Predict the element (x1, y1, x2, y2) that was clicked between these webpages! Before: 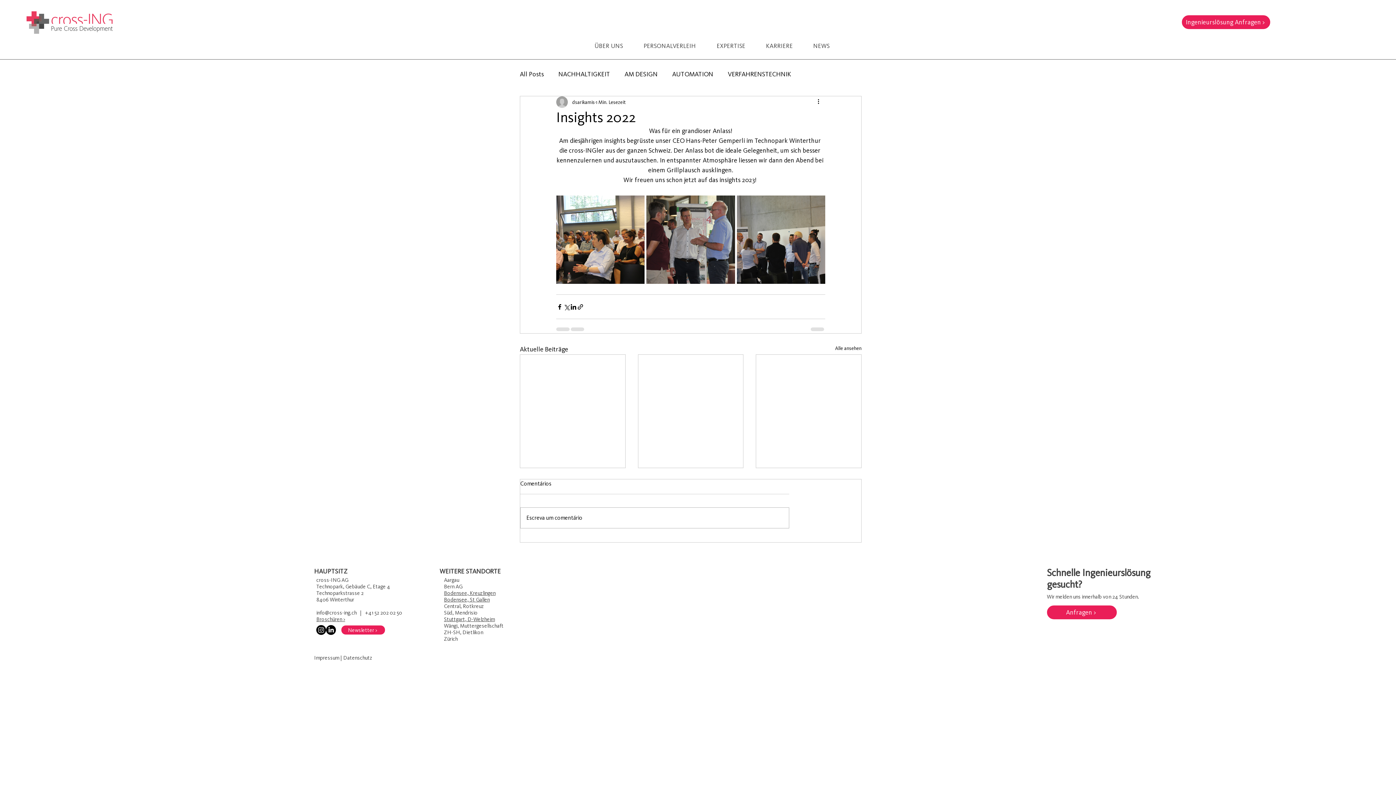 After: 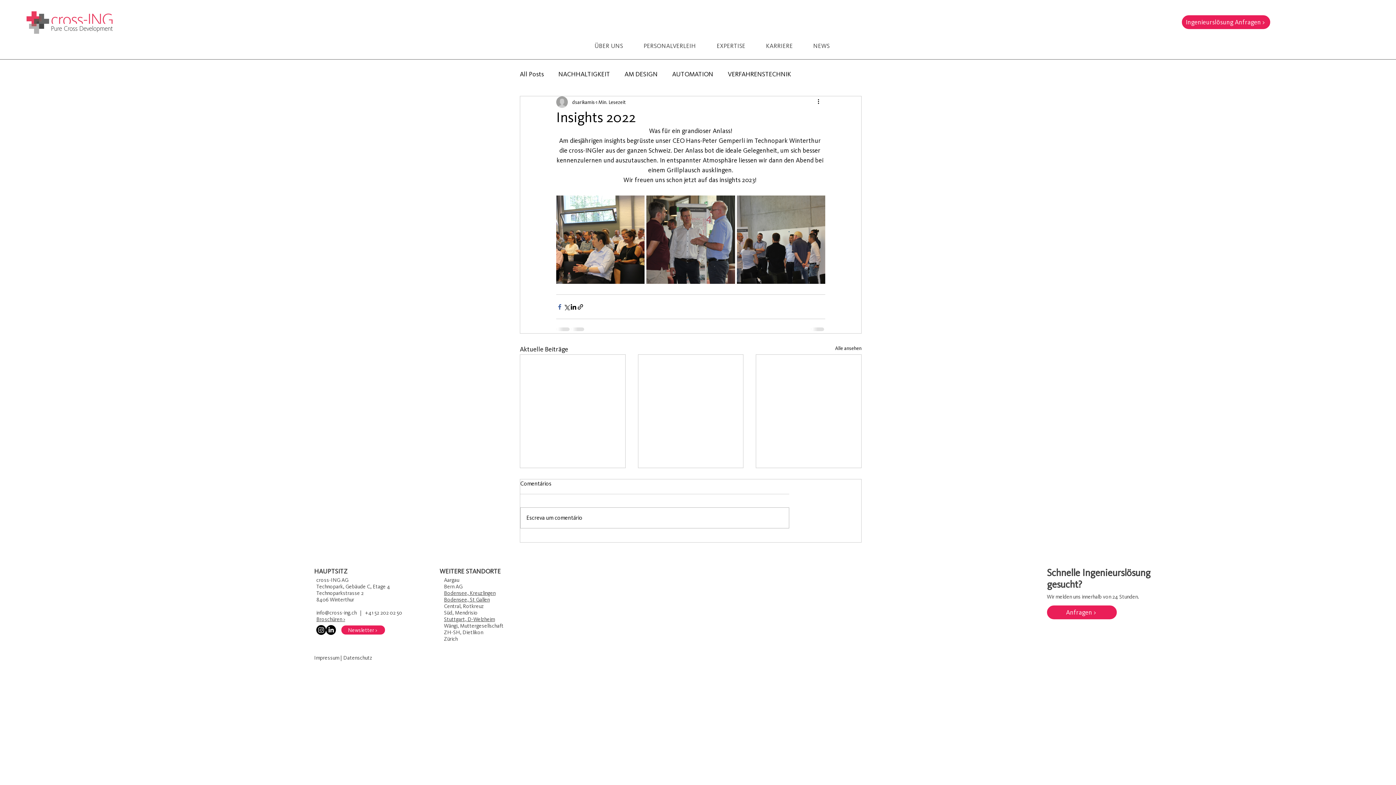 Action: label: Über Facebook teilen bbox: (556, 303, 563, 310)